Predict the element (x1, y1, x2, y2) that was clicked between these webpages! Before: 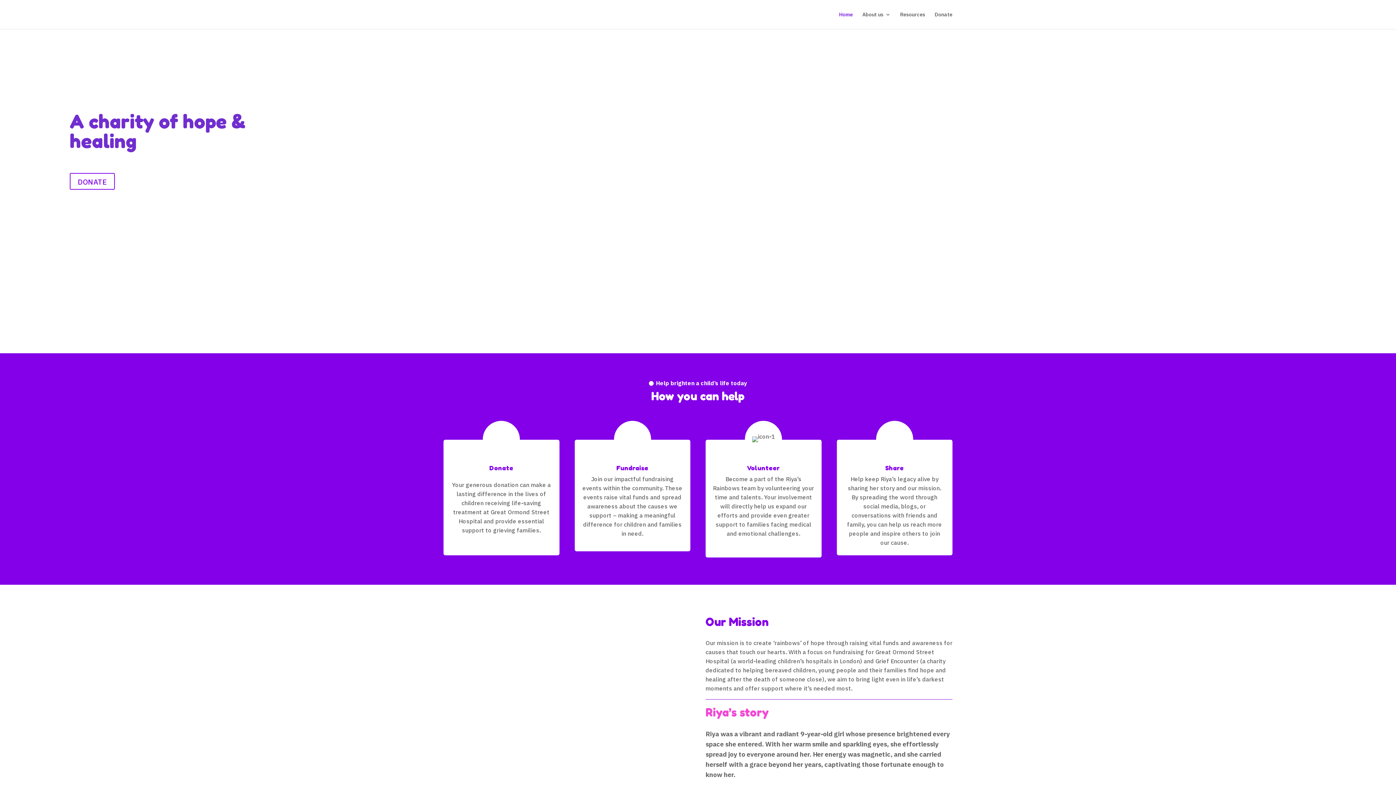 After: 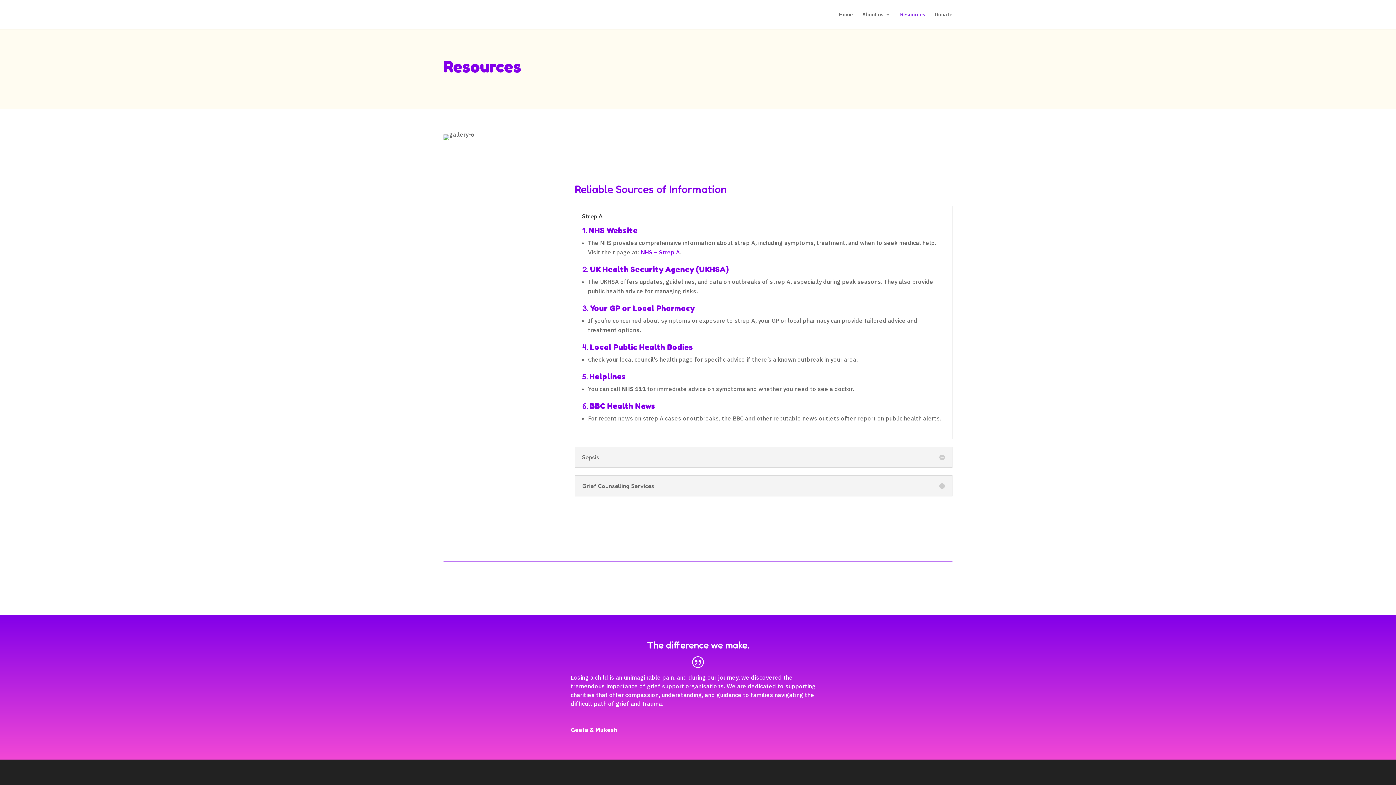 Action: label: Resources bbox: (900, 12, 925, 29)